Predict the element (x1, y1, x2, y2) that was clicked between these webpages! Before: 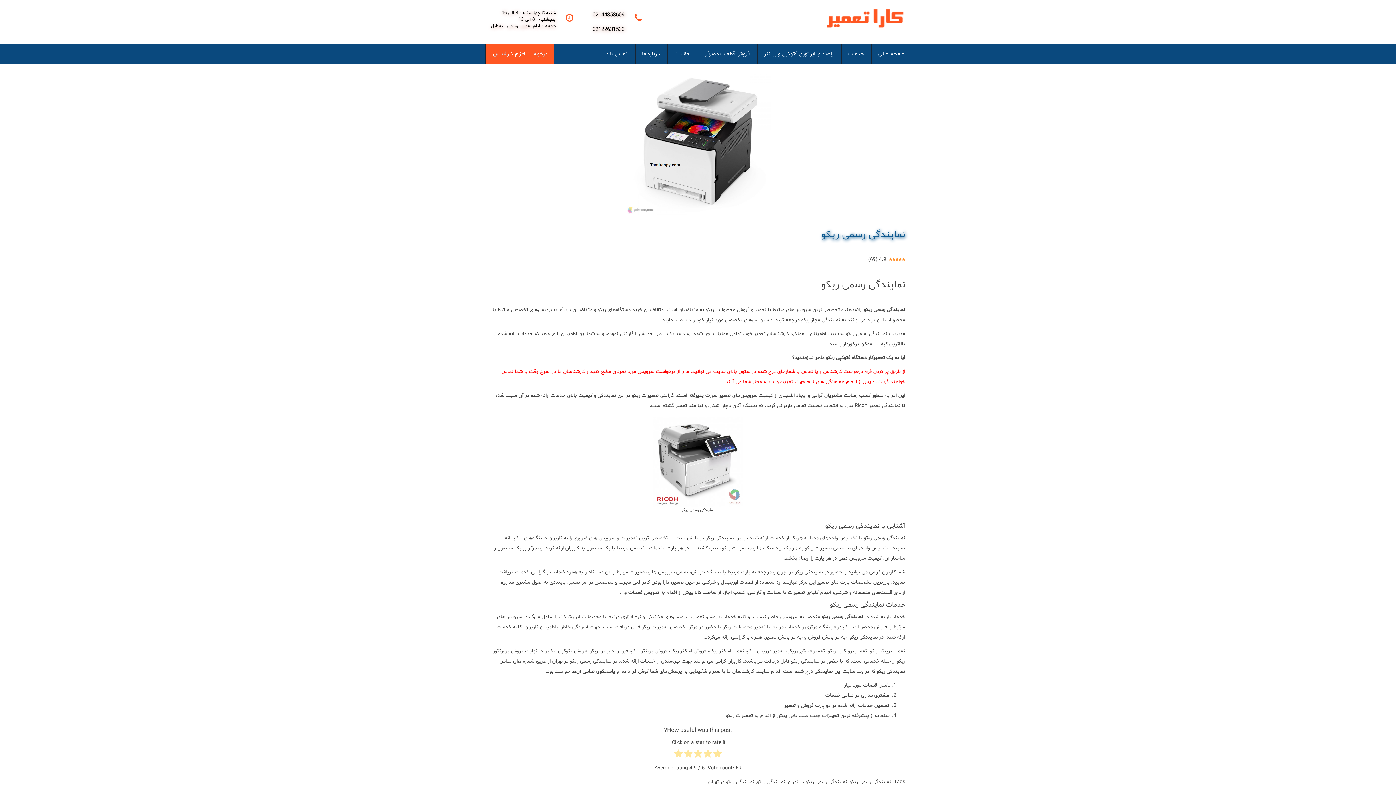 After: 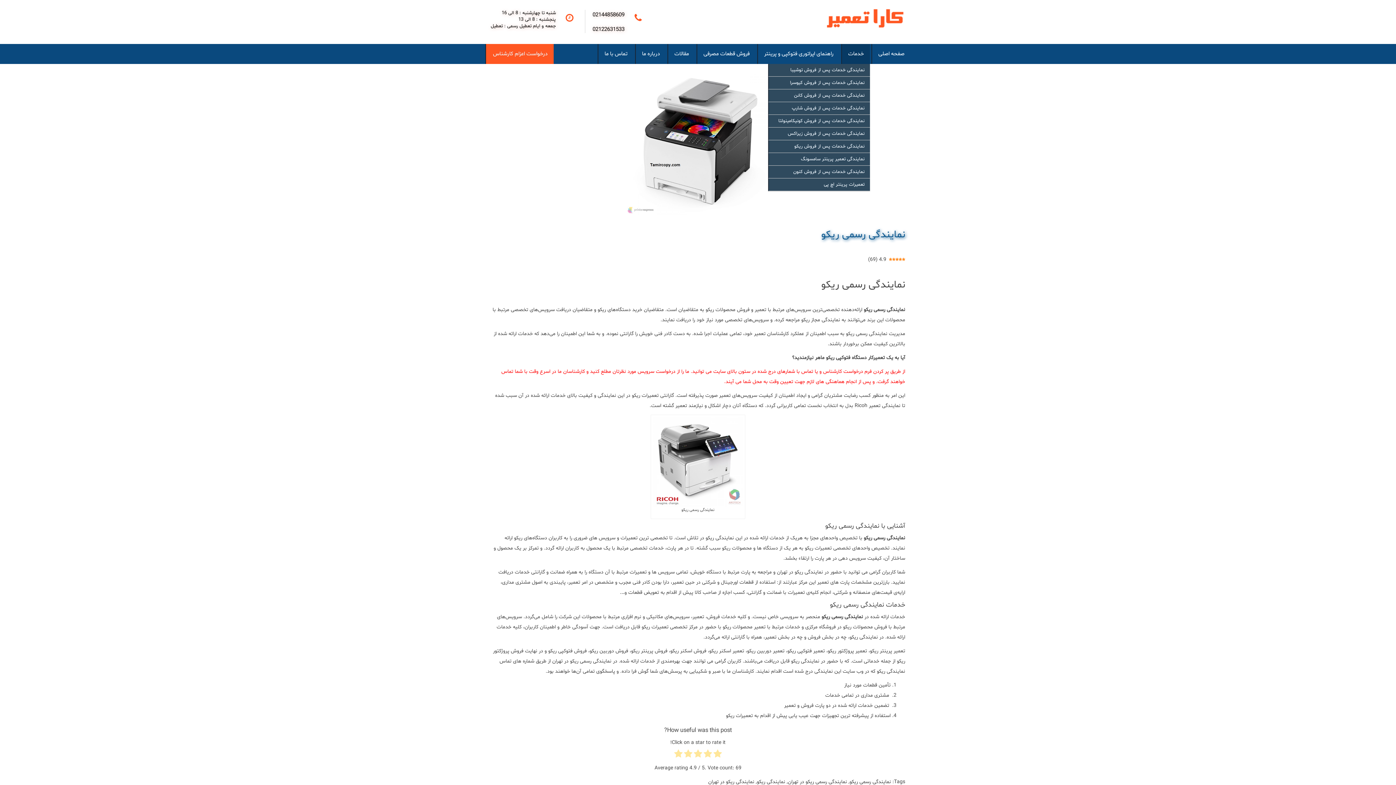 Action: label: خدمات bbox: (842, 44, 870, 64)